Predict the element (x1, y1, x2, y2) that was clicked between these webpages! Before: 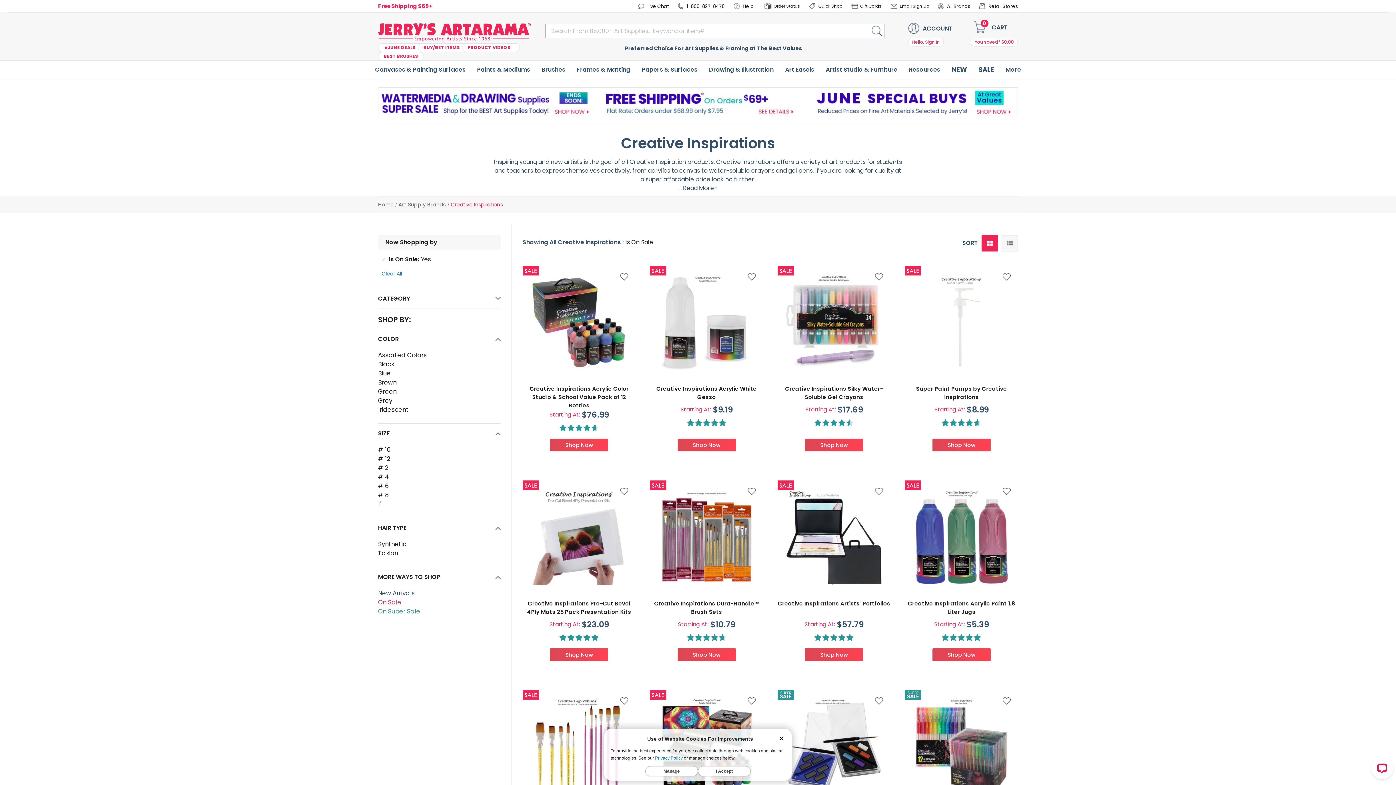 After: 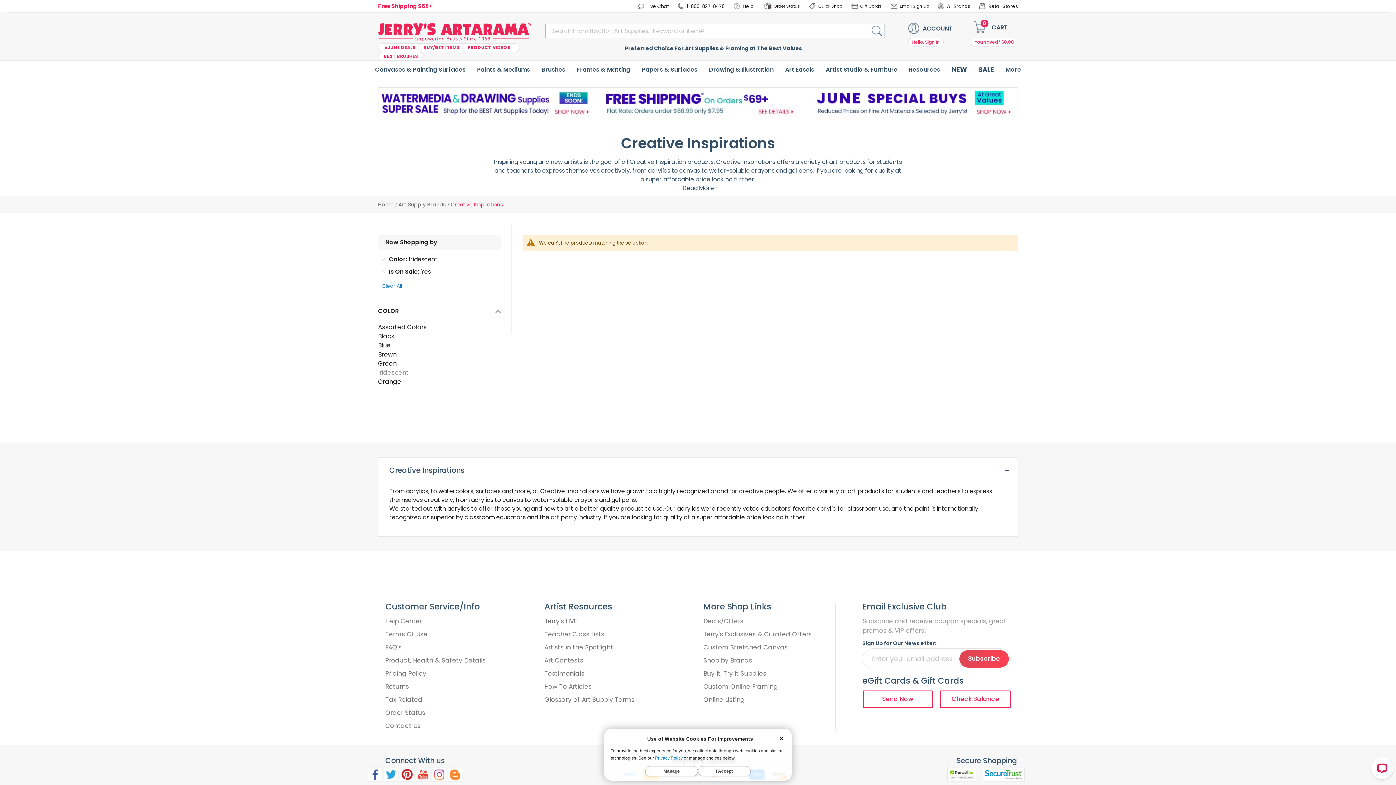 Action: label: Iridescent bbox: (378, 407, 500, 412)